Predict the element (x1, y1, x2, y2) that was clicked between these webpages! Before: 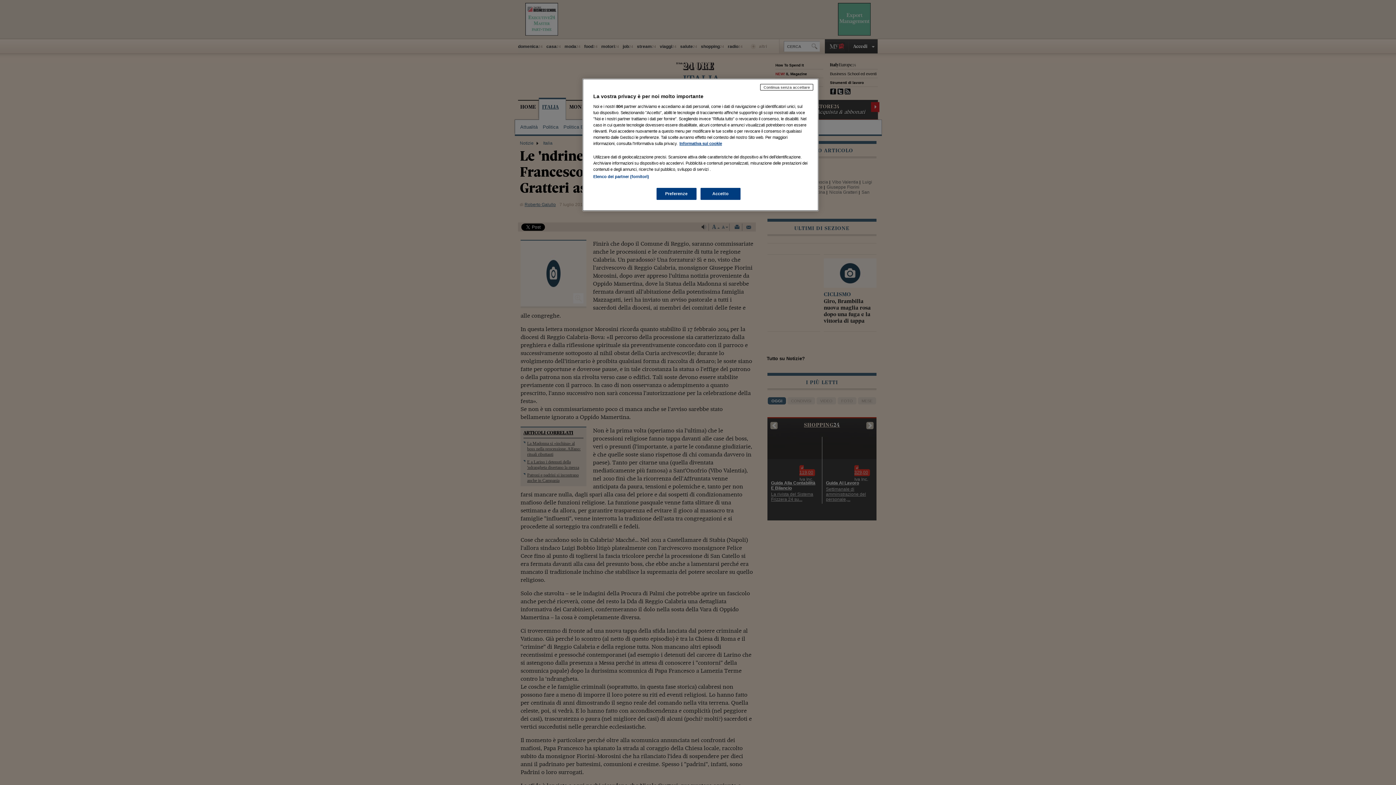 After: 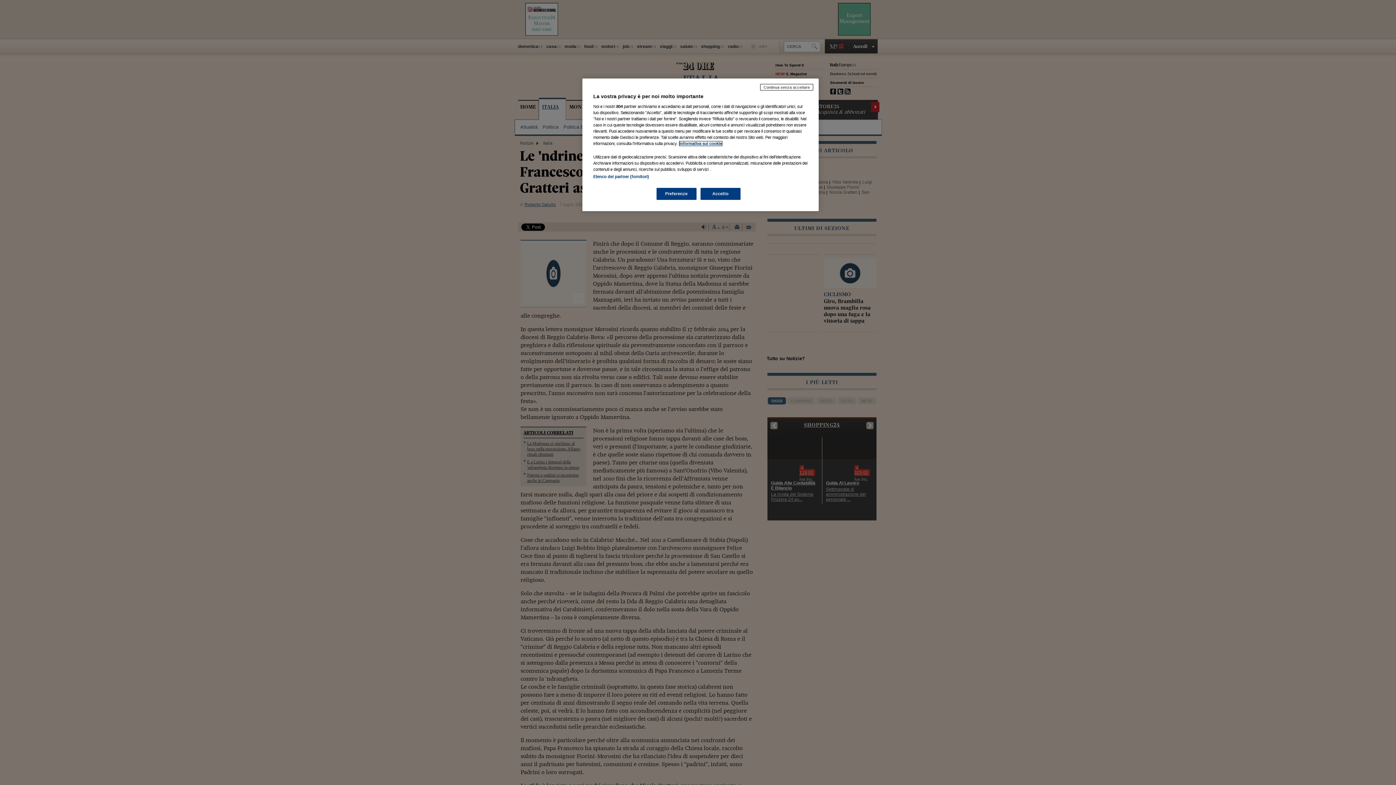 Action: label: Maggiori informazioni sulla tua privacy, apre in una nuova scheda bbox: (679, 141, 722, 145)